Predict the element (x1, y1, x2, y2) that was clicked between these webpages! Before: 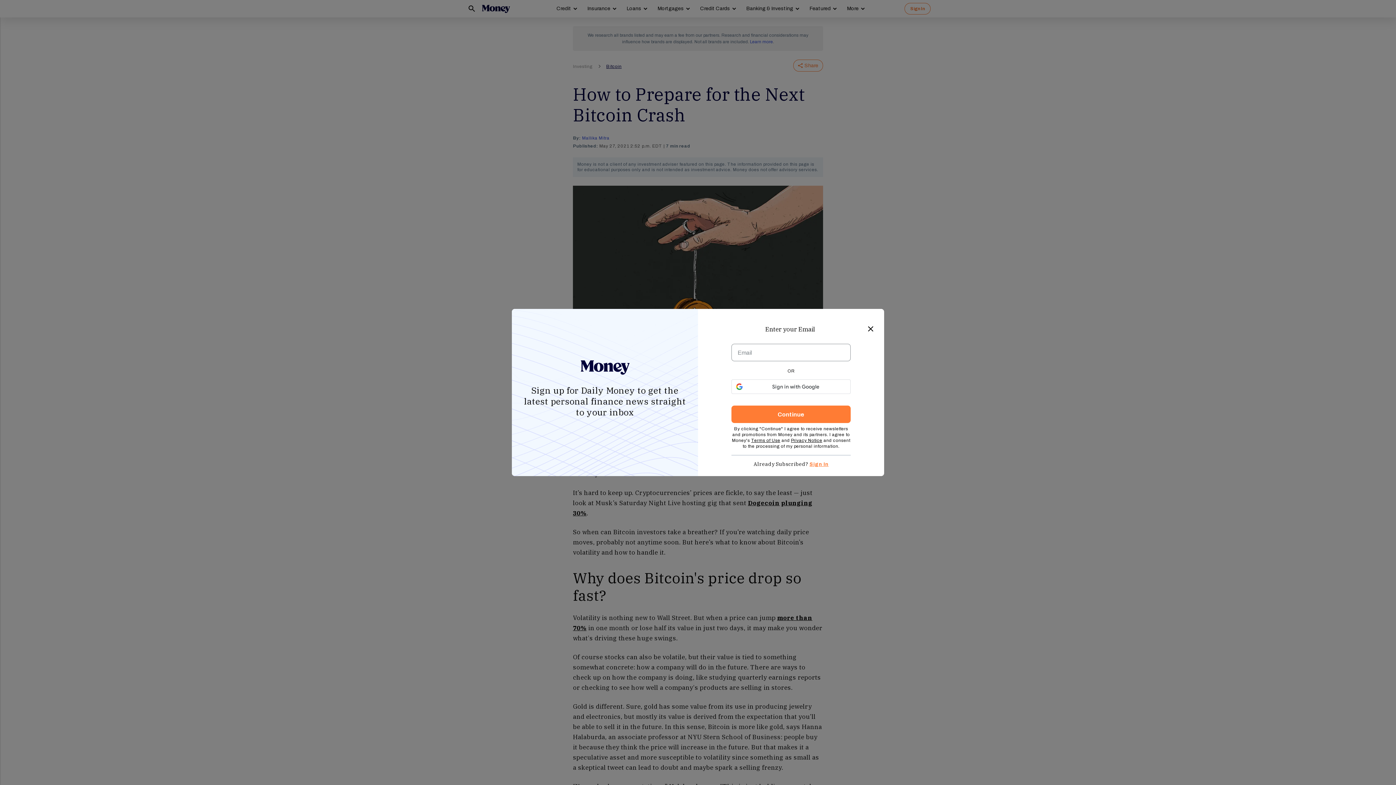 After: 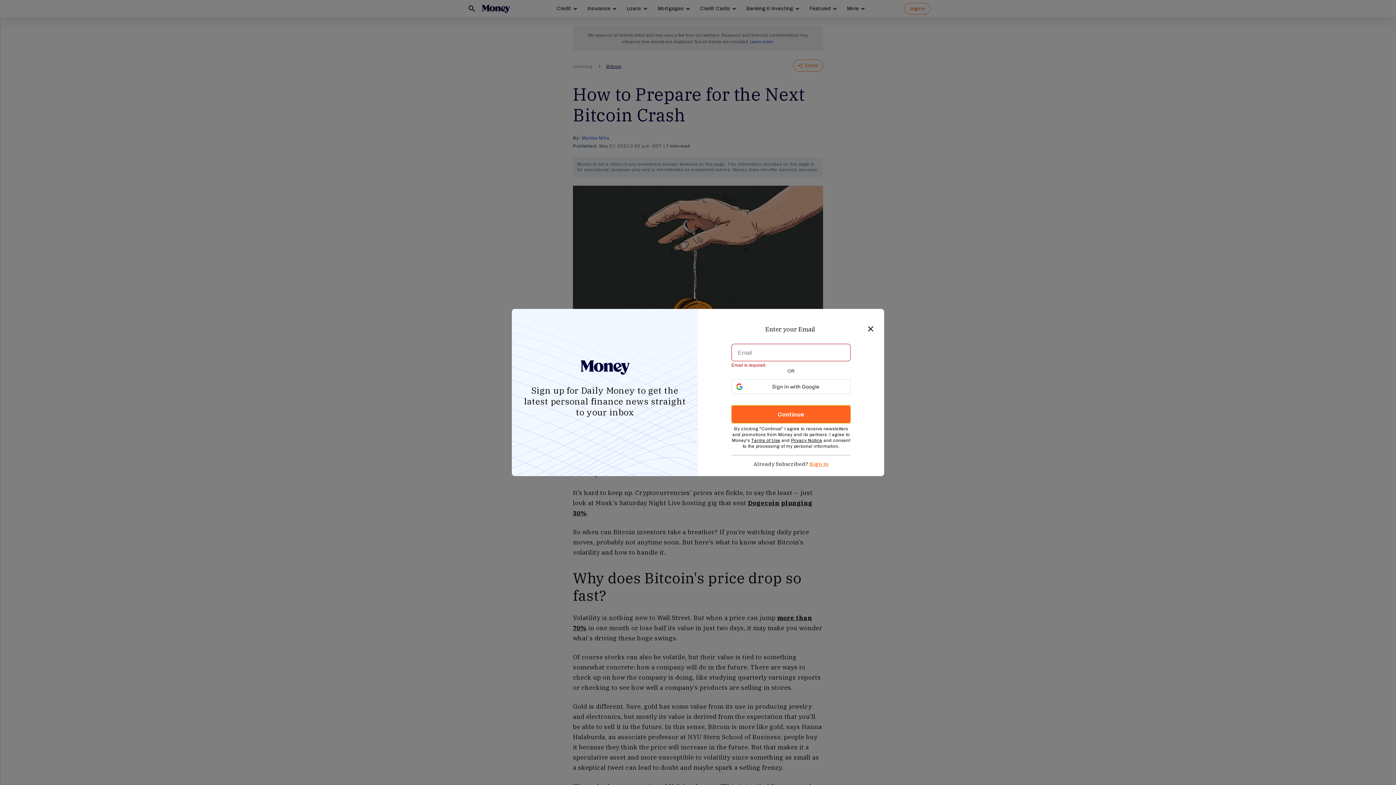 Action: bbox: (731, 405, 850, 423) label: Continue